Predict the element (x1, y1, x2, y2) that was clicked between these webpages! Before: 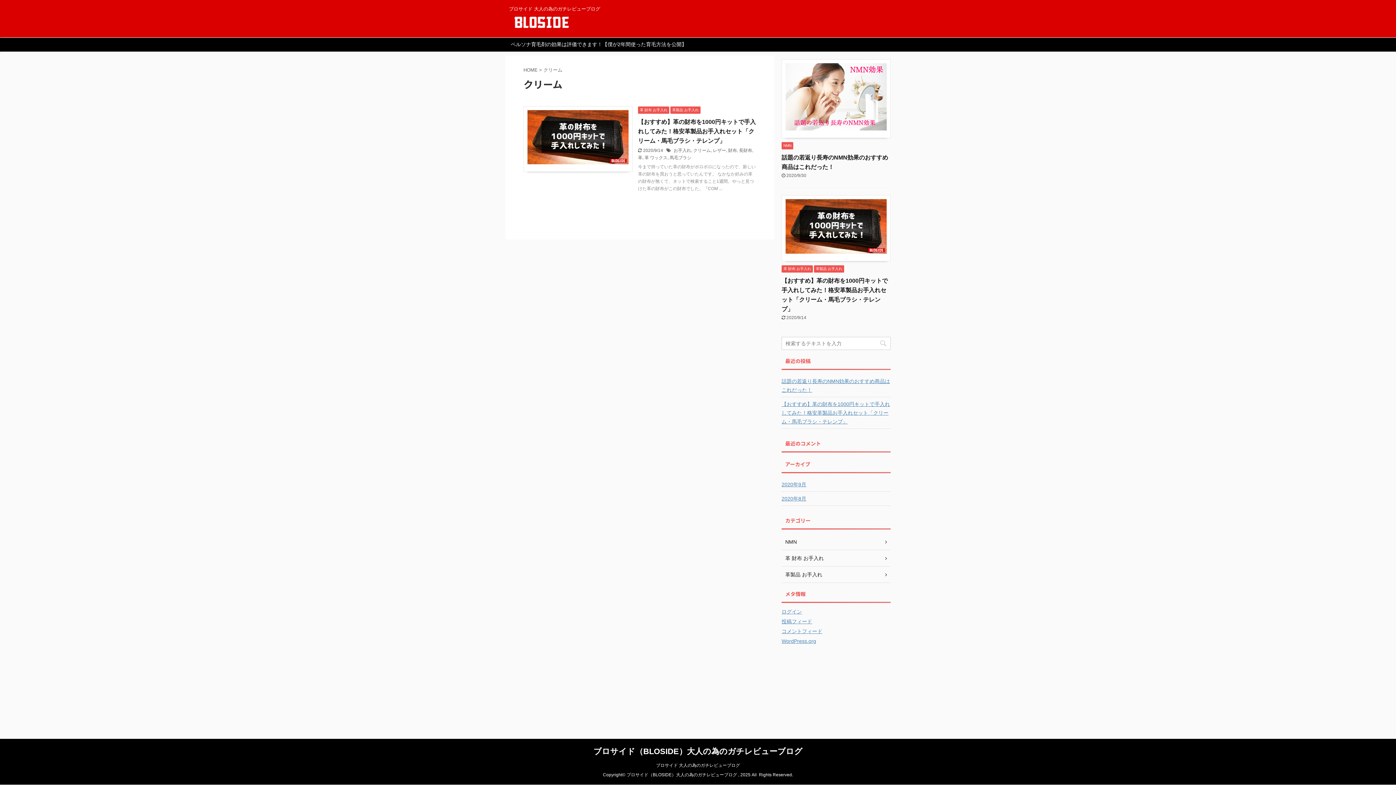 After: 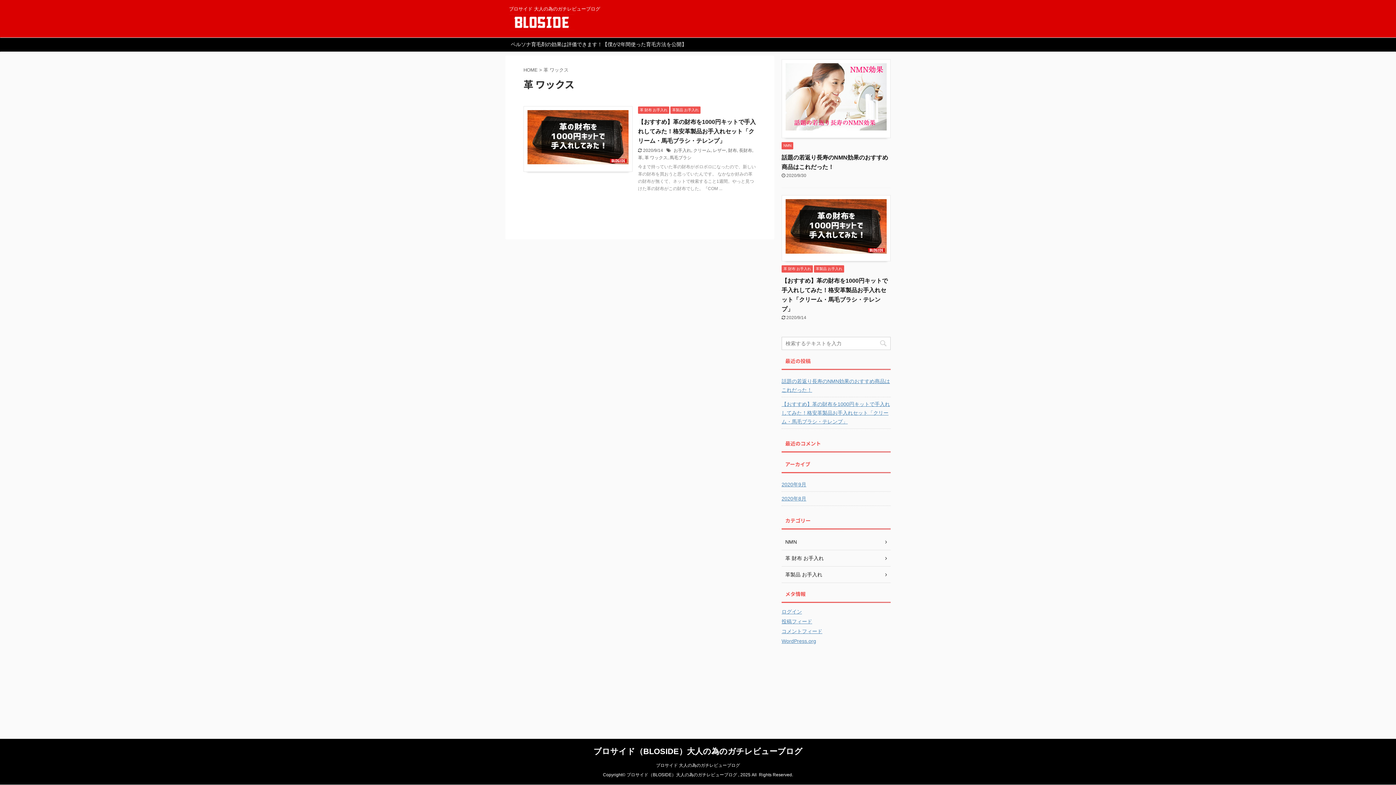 Action: label: 革 ワックス bbox: (644, 155, 667, 160)